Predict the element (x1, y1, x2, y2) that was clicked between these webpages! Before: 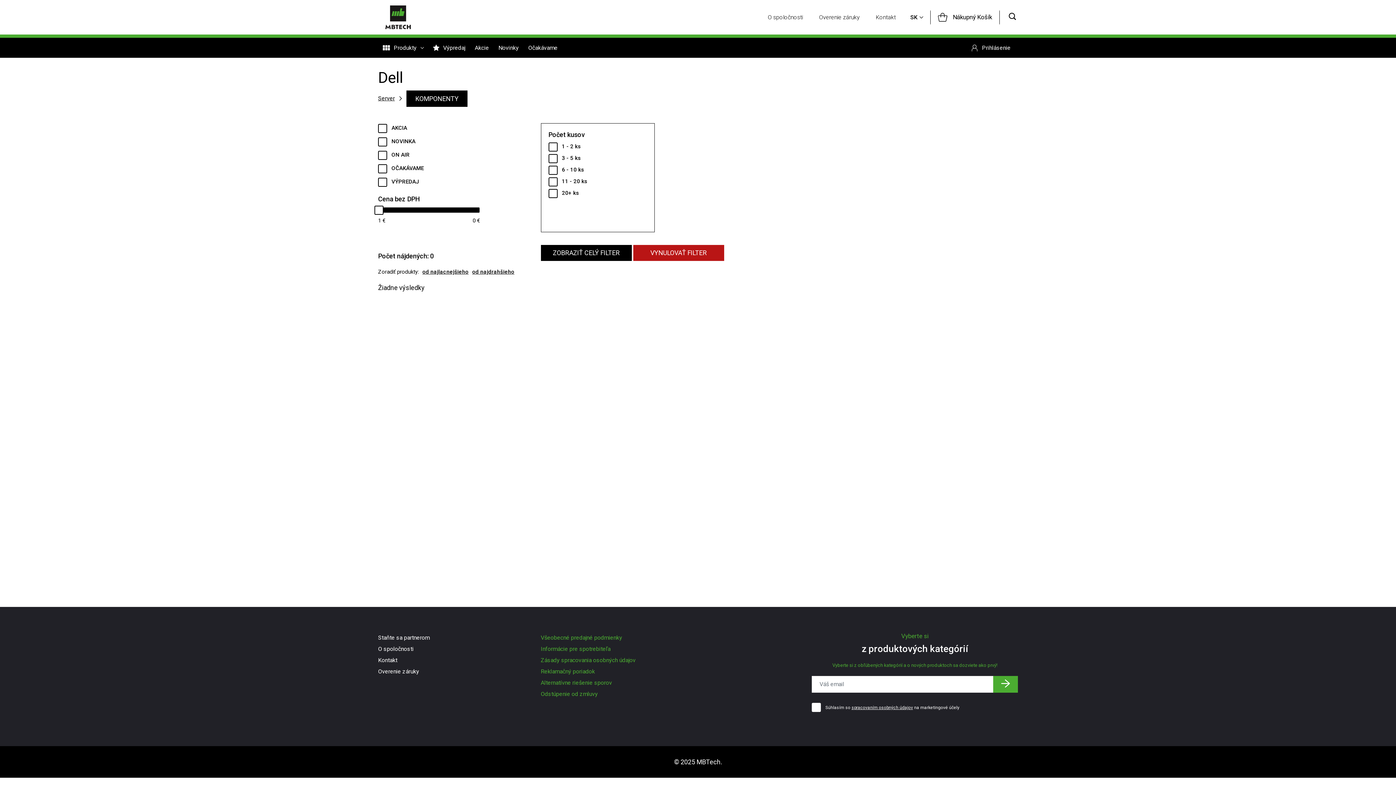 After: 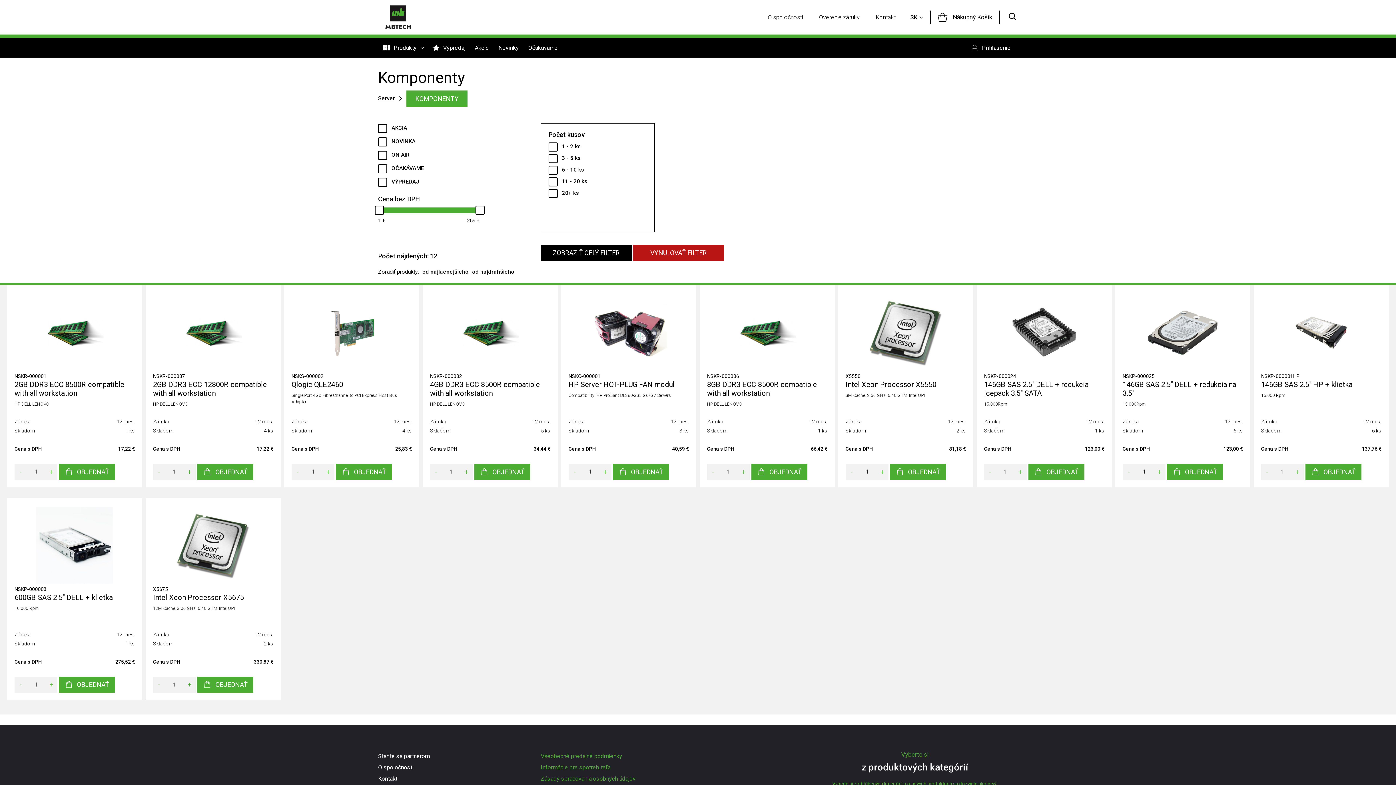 Action: bbox: (406, 90, 467, 106) label: KOMPONENTY